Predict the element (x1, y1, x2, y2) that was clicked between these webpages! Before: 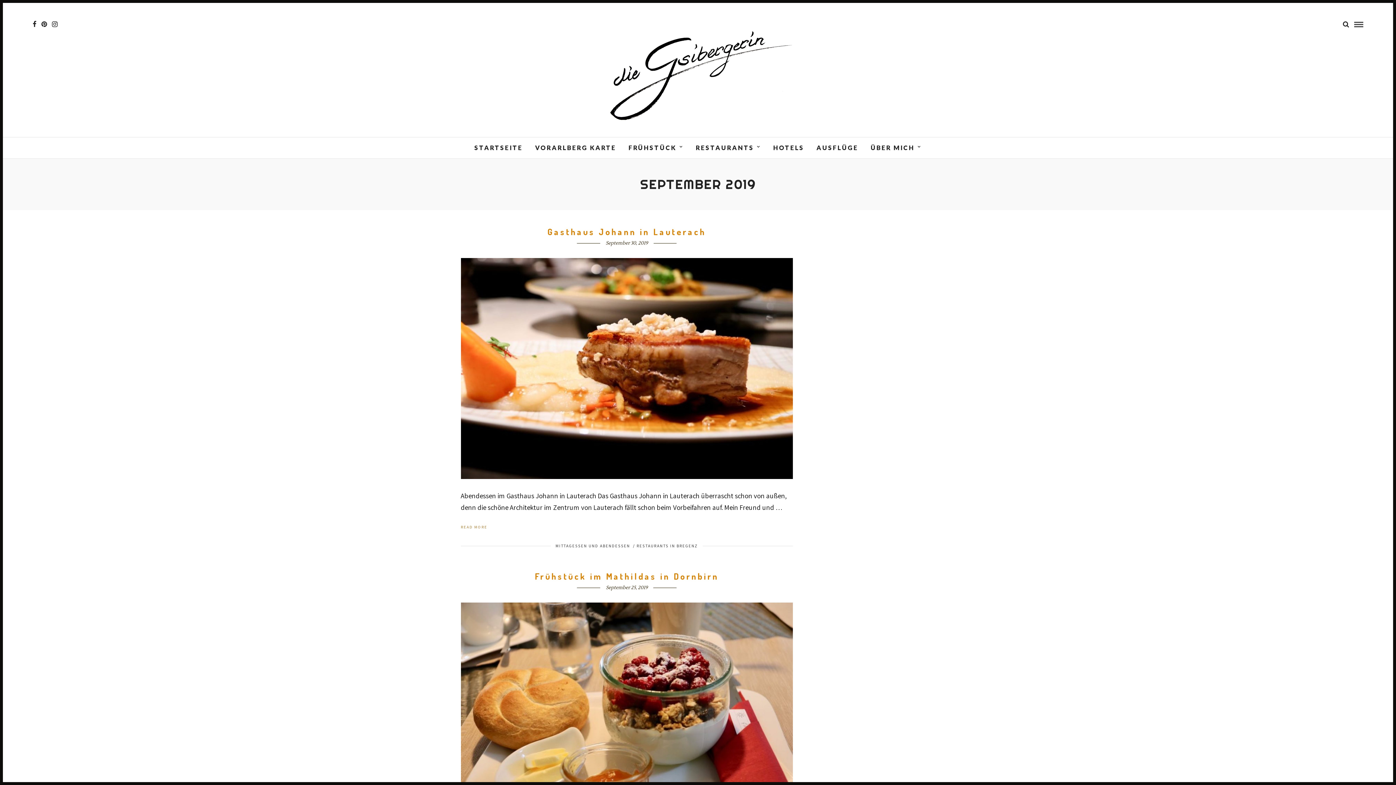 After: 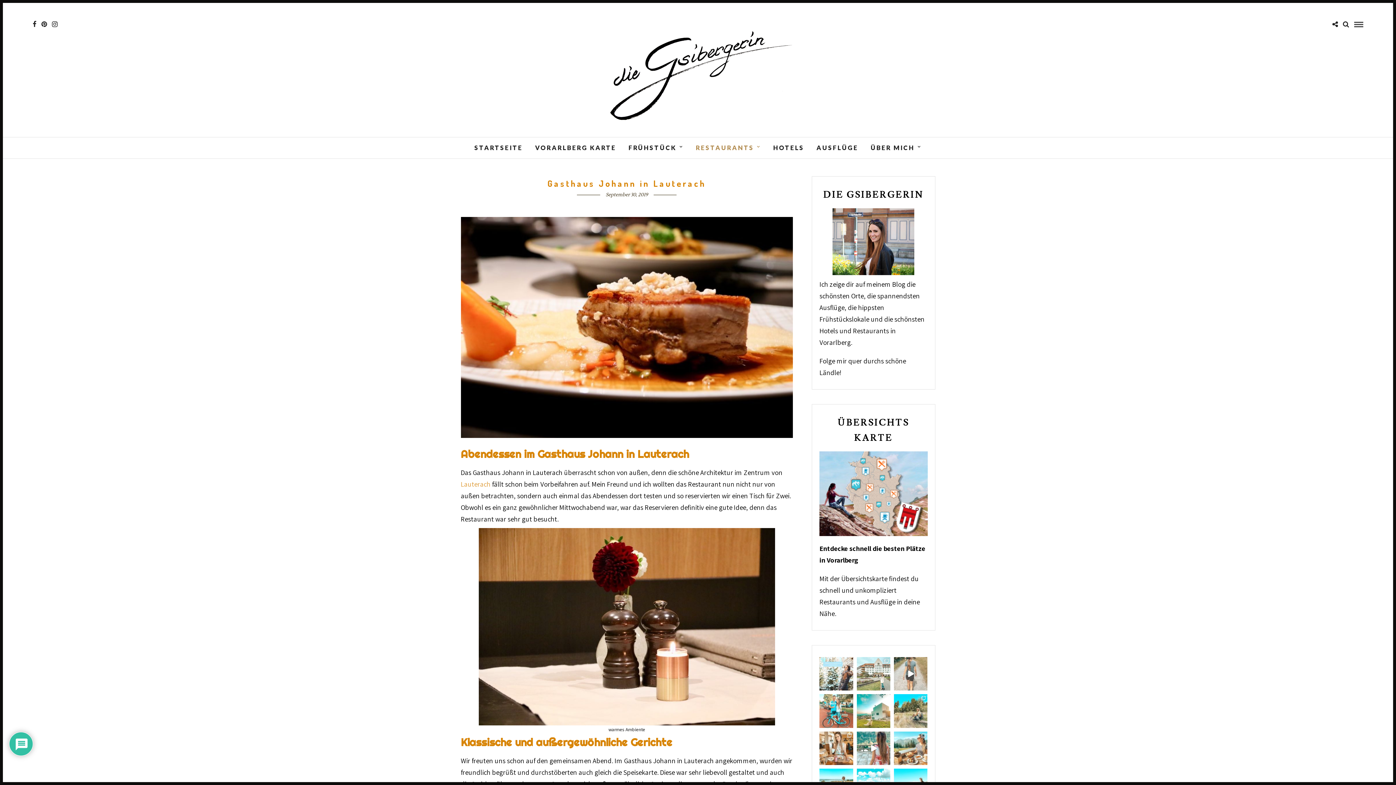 Action: bbox: (460, 472, 793, 481)